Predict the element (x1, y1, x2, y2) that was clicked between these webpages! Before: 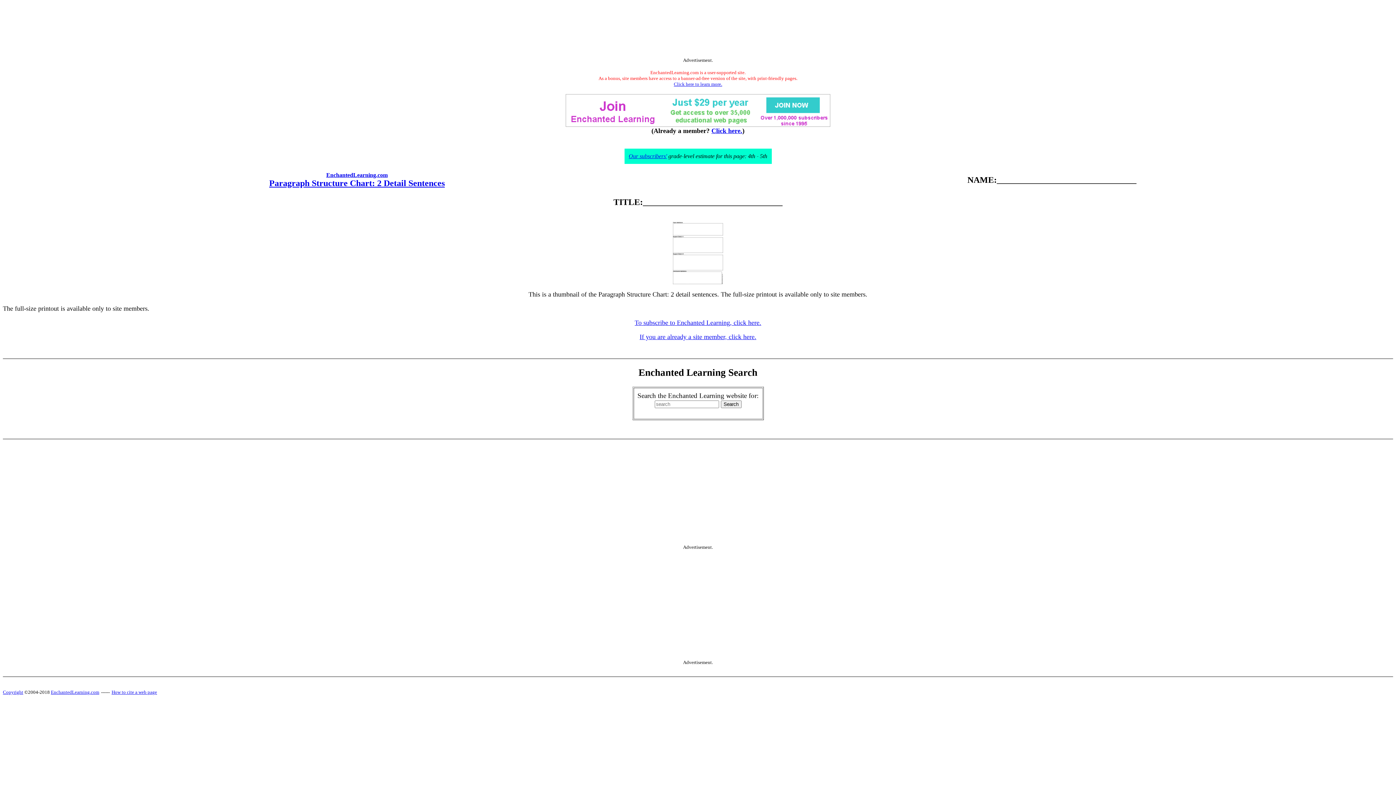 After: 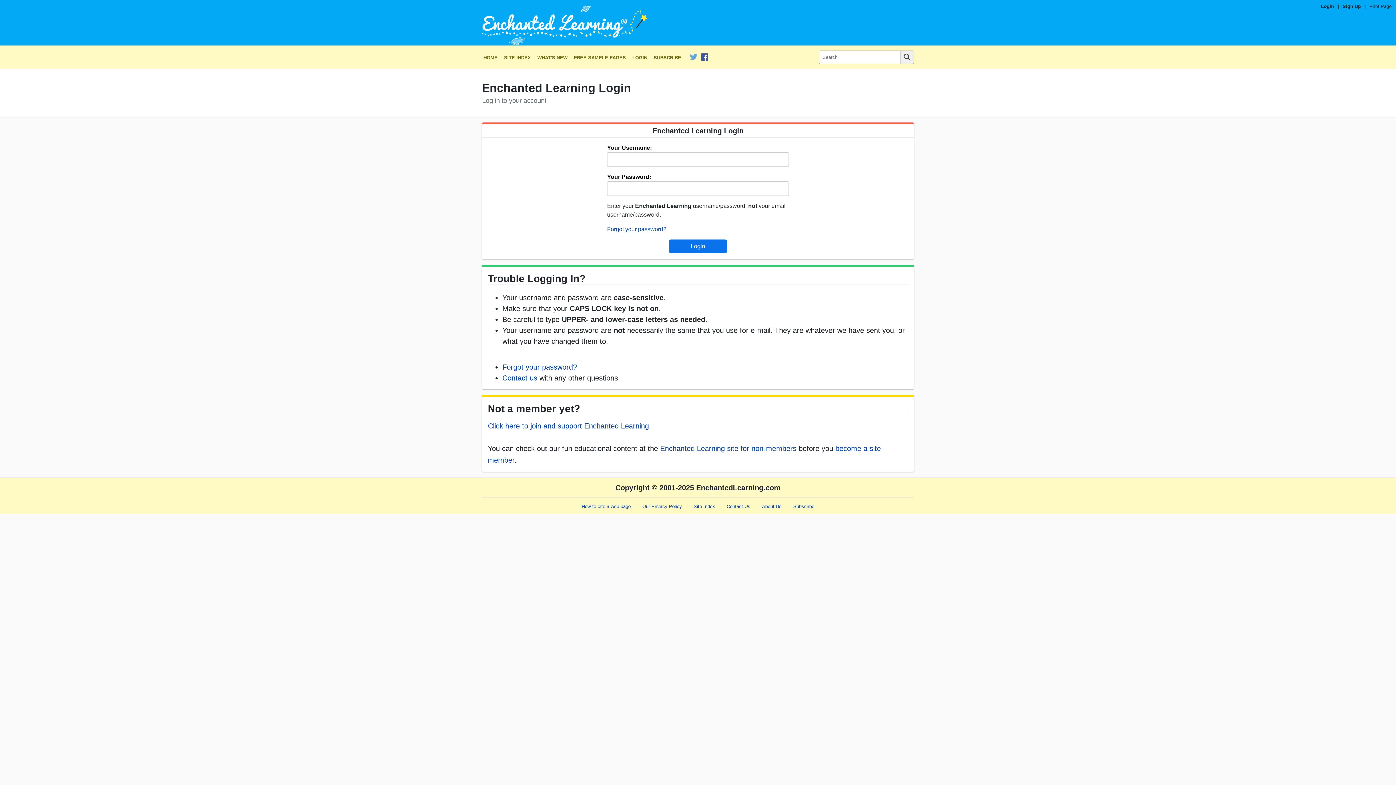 Action: label: If you are already a site member, click here. bbox: (639, 333, 756, 340)